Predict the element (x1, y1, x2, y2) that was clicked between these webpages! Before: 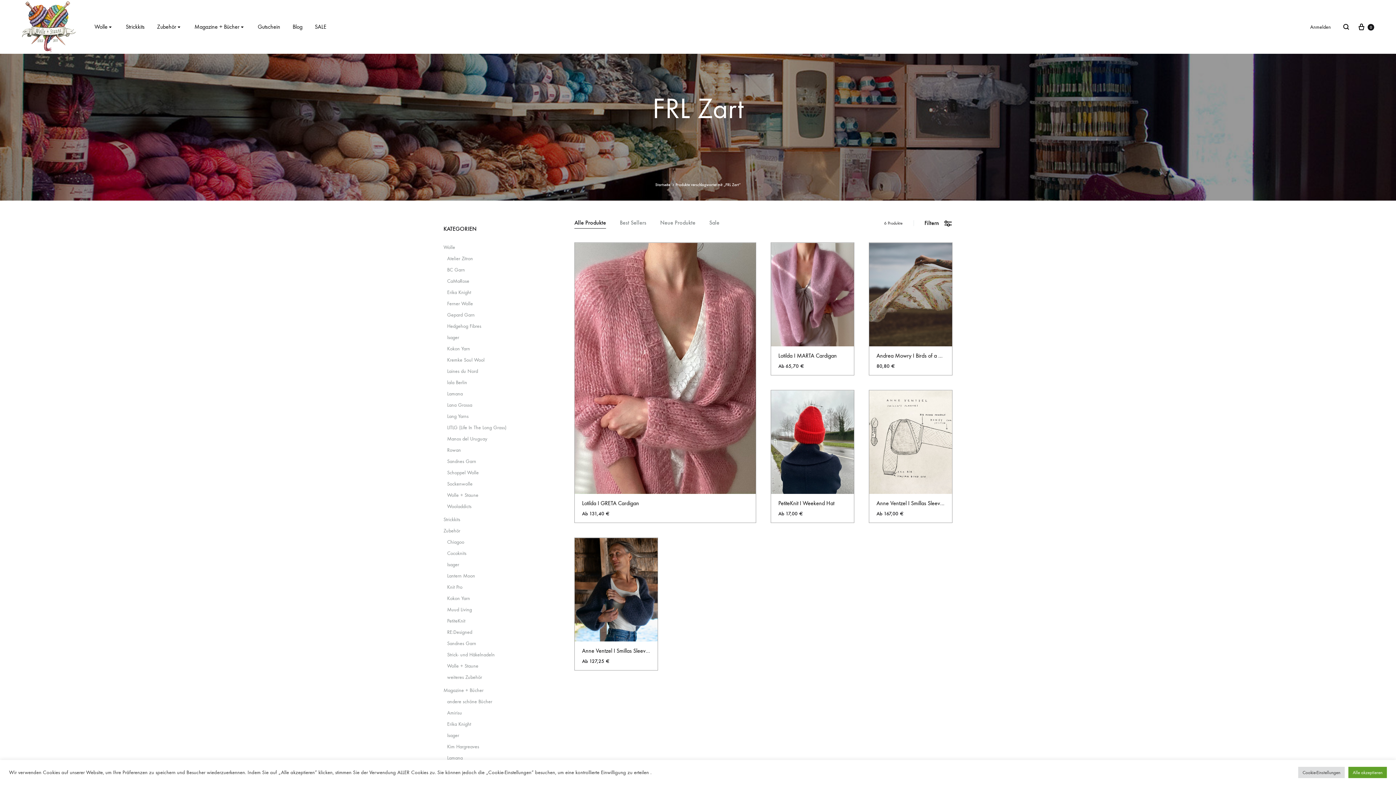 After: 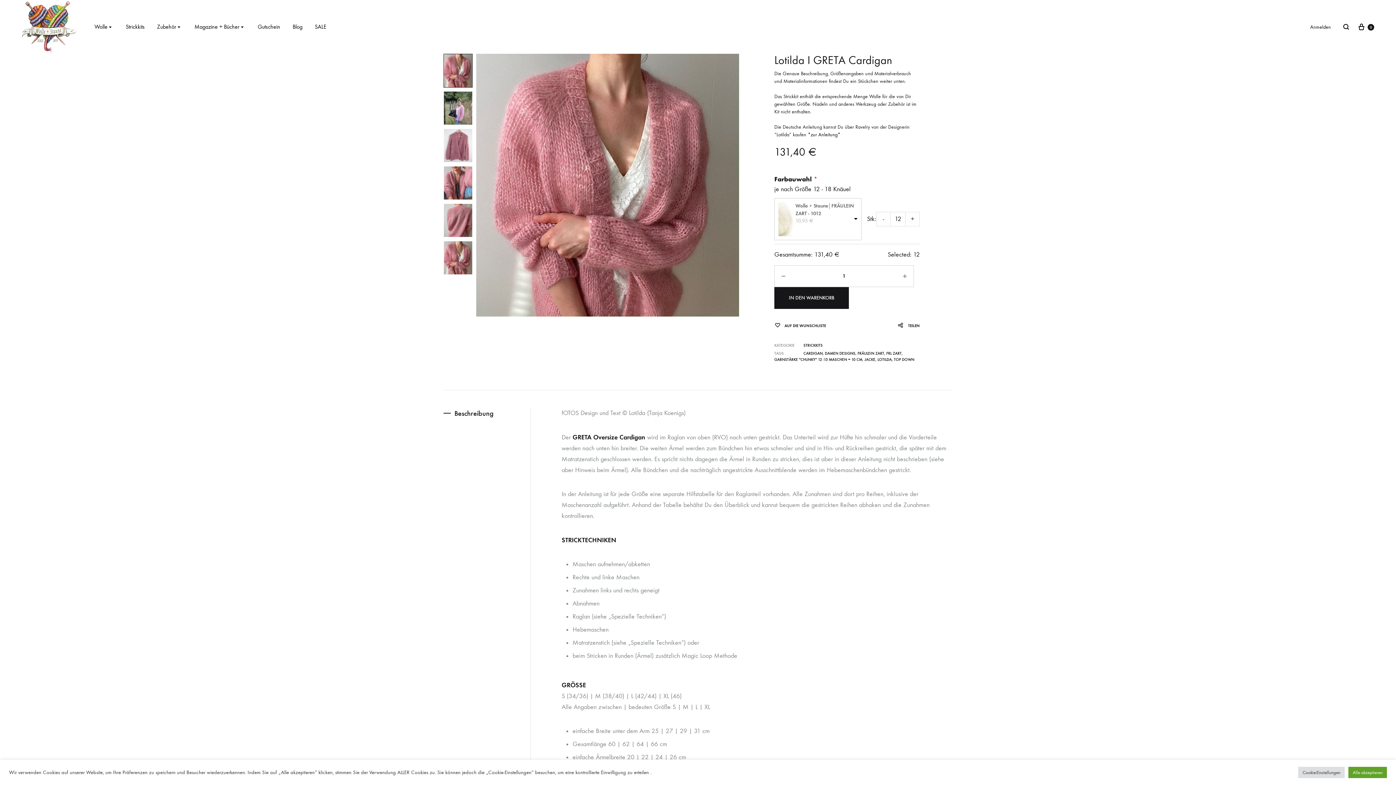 Action: bbox: (582, 500, 639, 507) label: Lotilda I GRETA Cardigan